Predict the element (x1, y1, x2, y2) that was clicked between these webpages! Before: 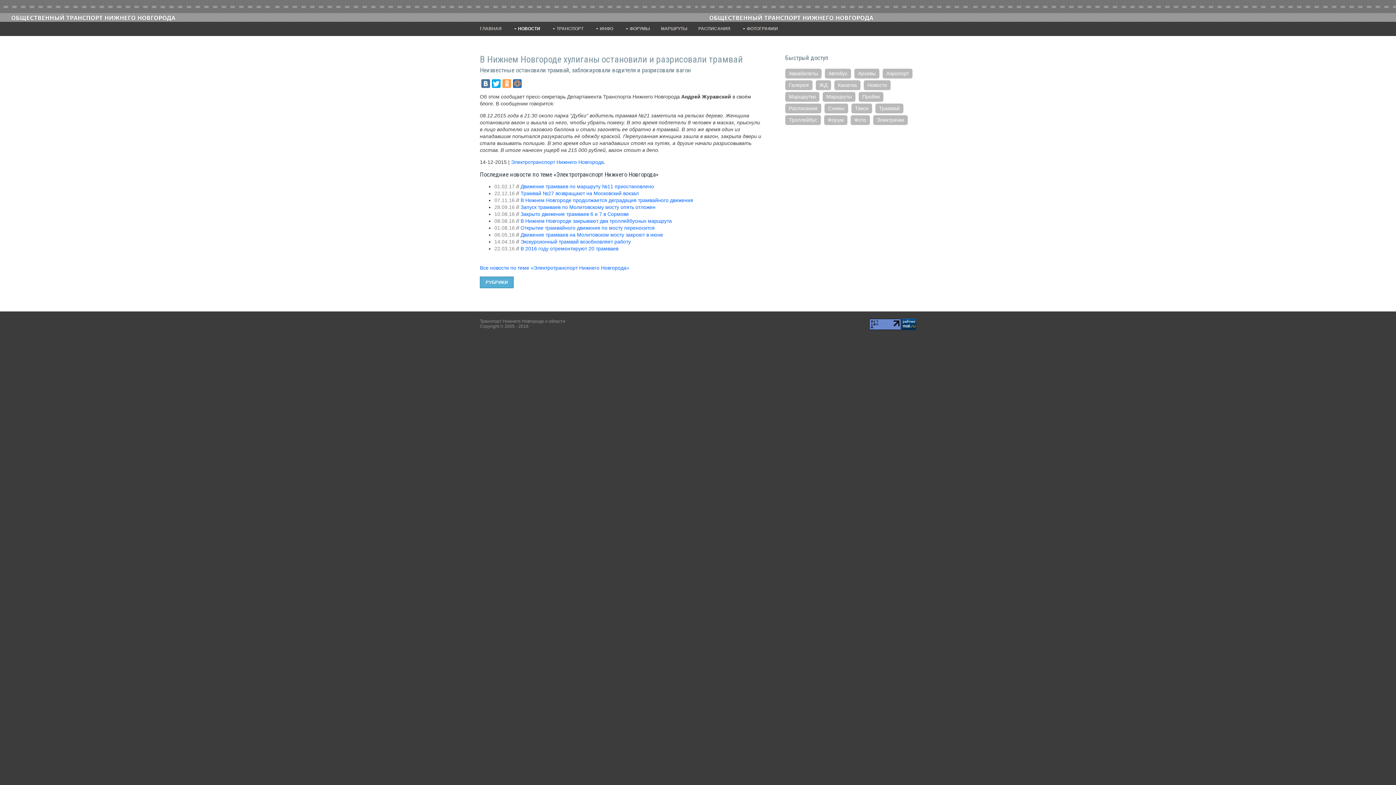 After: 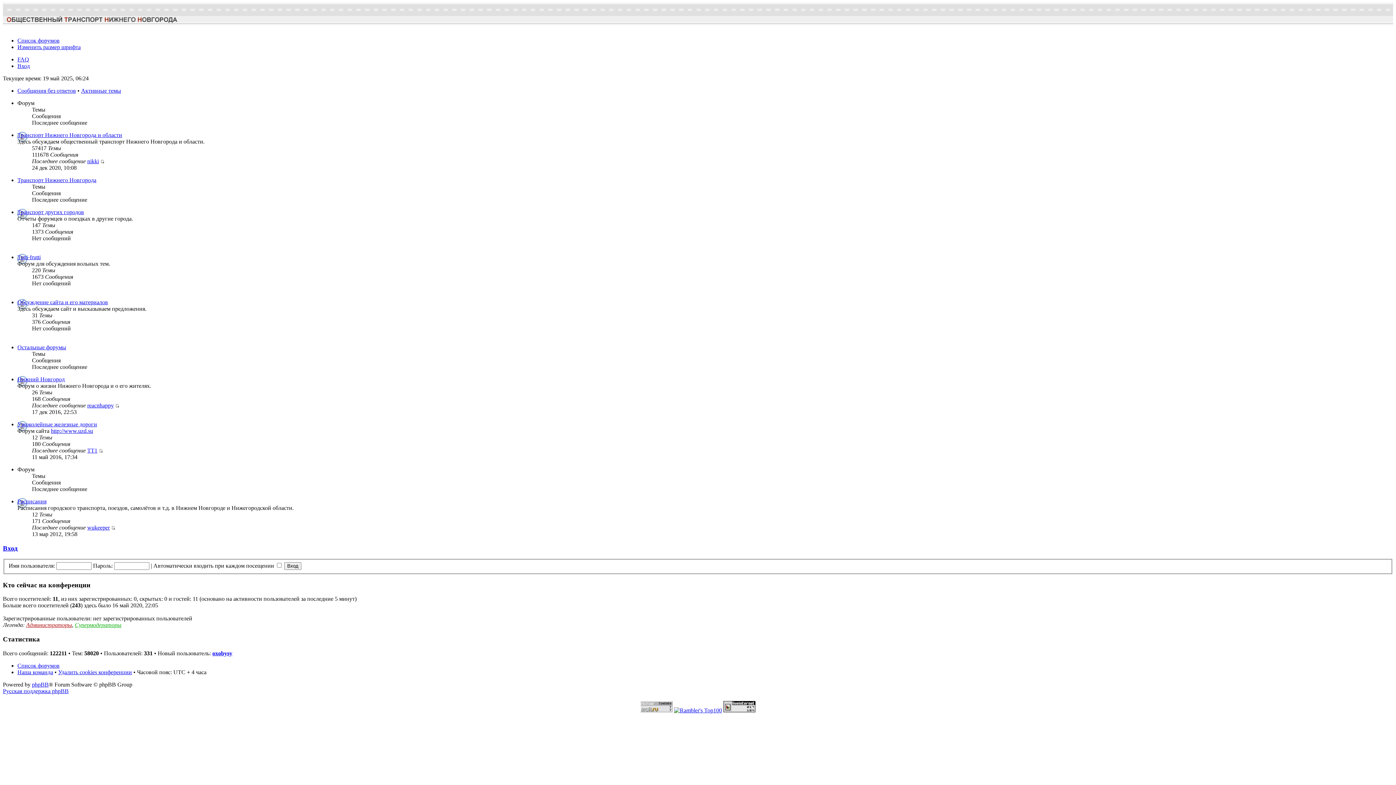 Action: bbox: (624, 21, 650, 35) label: ФОРУМЫ